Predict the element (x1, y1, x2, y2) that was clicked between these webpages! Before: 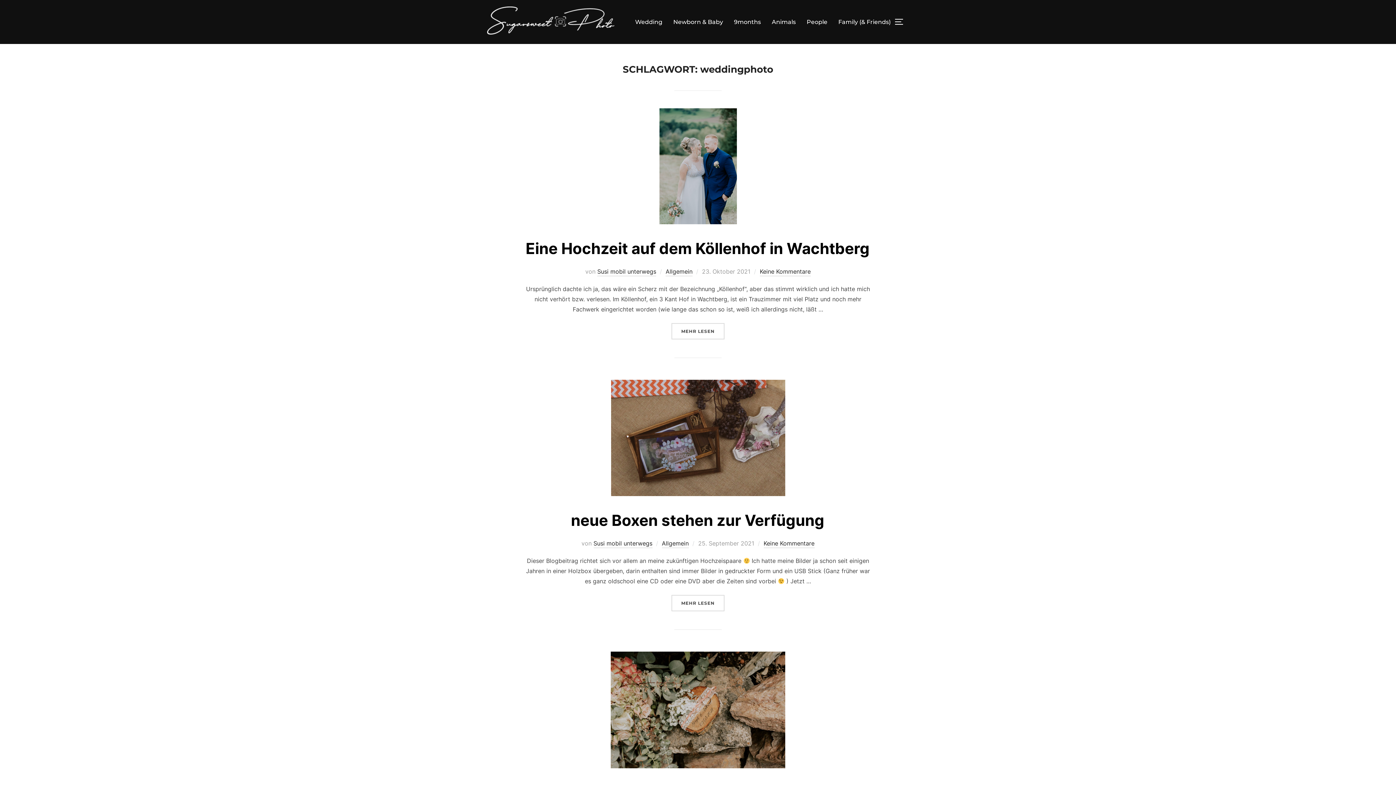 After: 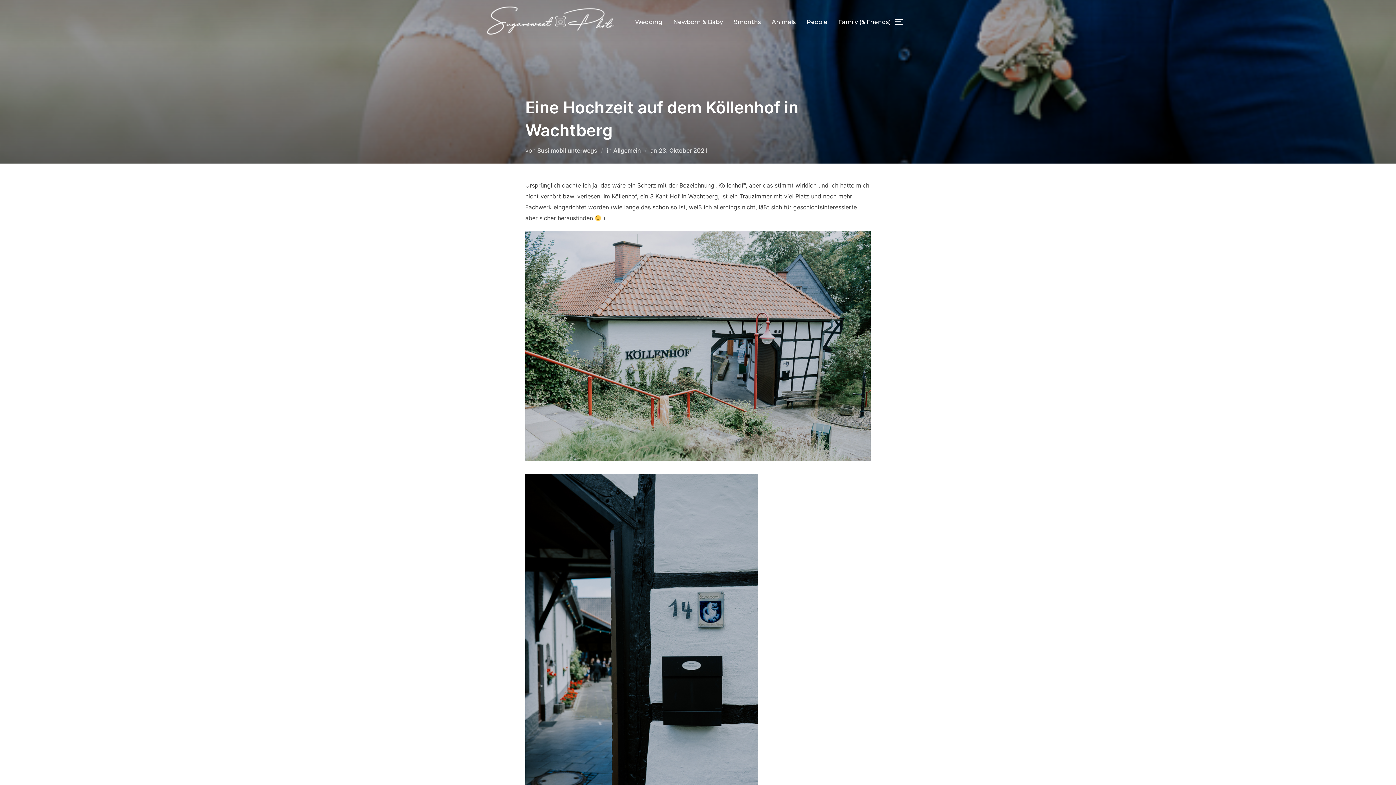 Action: bbox: (671, 323, 724, 339) label: MEHR 
ÜBER „EINE HOCHZEIT AUF DEM KÖLLENHOF IN WACHTBERG“
LESEN